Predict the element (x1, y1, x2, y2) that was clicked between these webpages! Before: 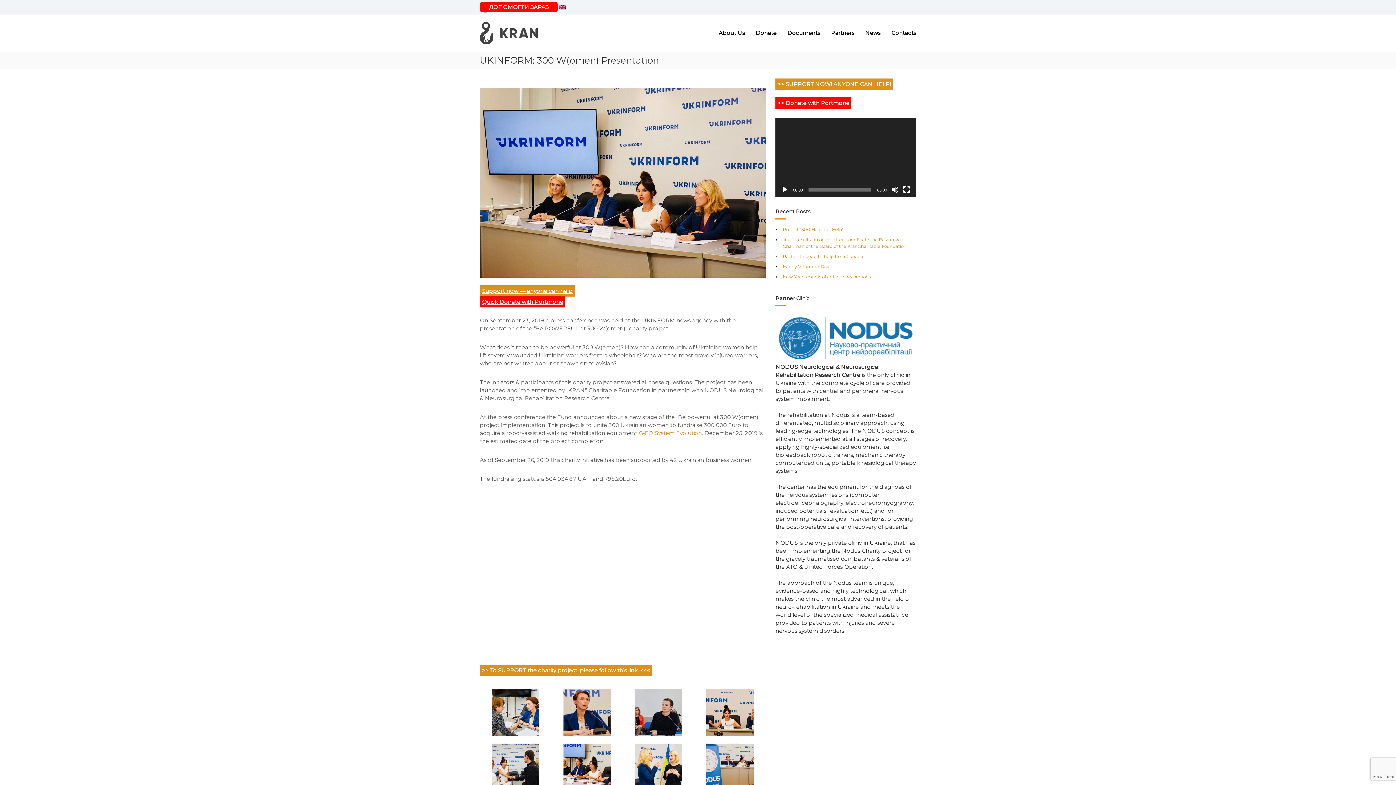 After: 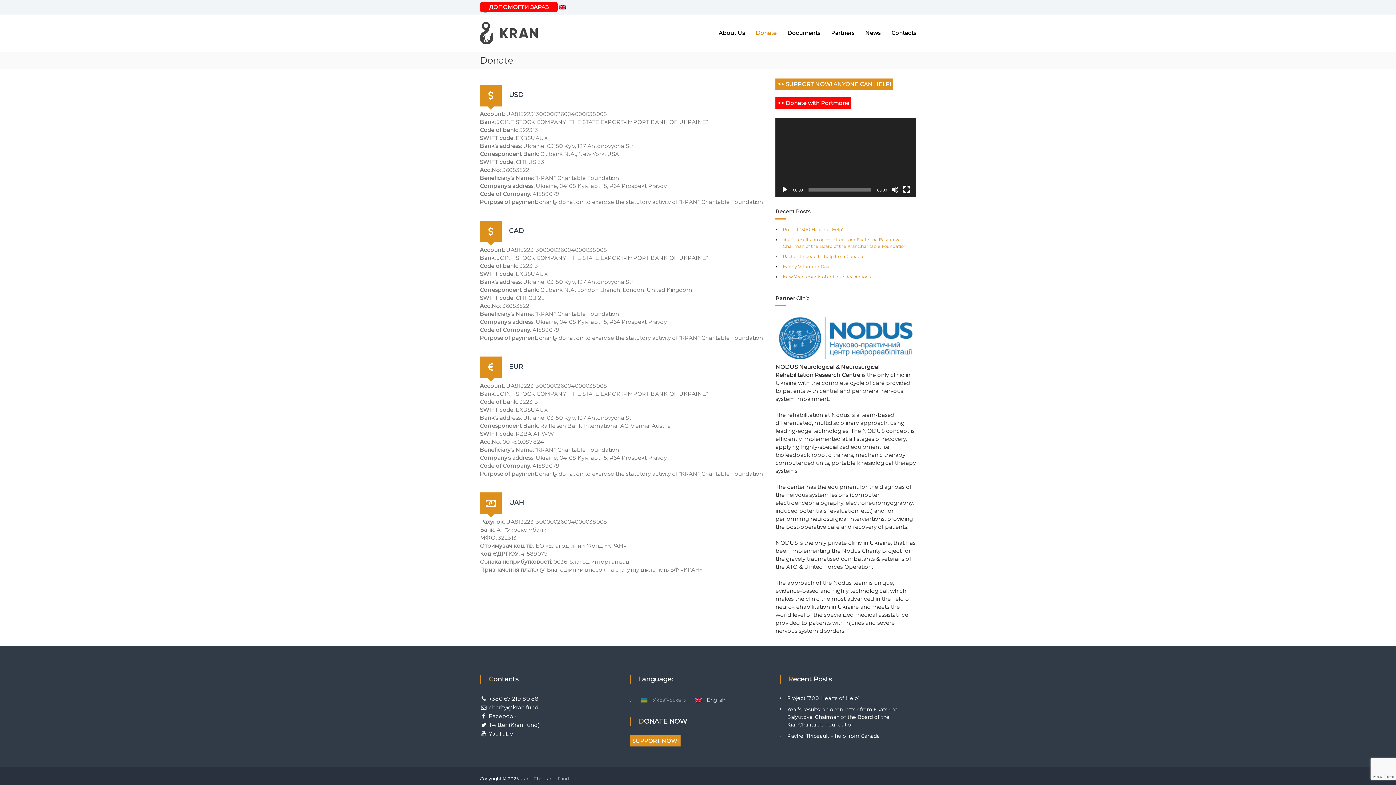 Action: label: Support now — anyone can help bbox: (480, 285, 574, 296)